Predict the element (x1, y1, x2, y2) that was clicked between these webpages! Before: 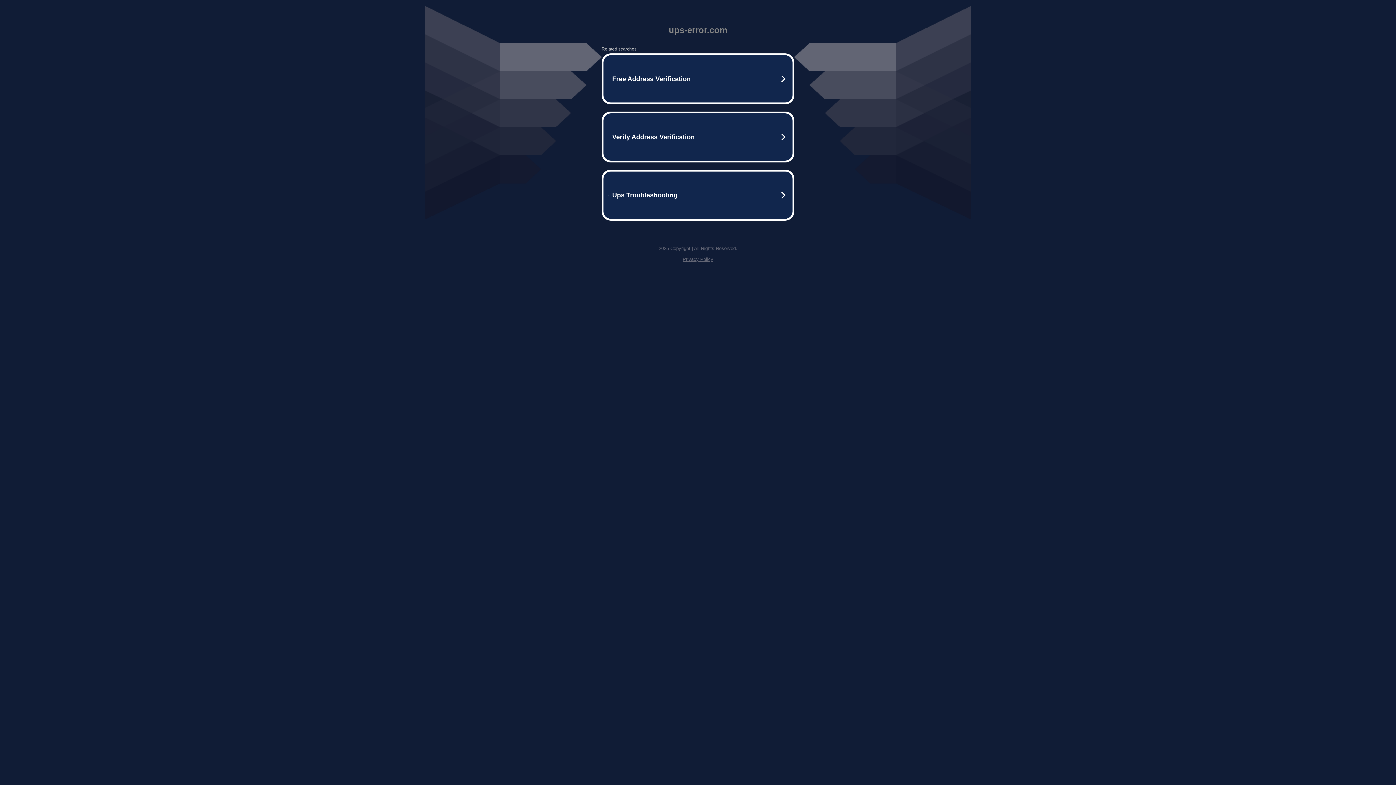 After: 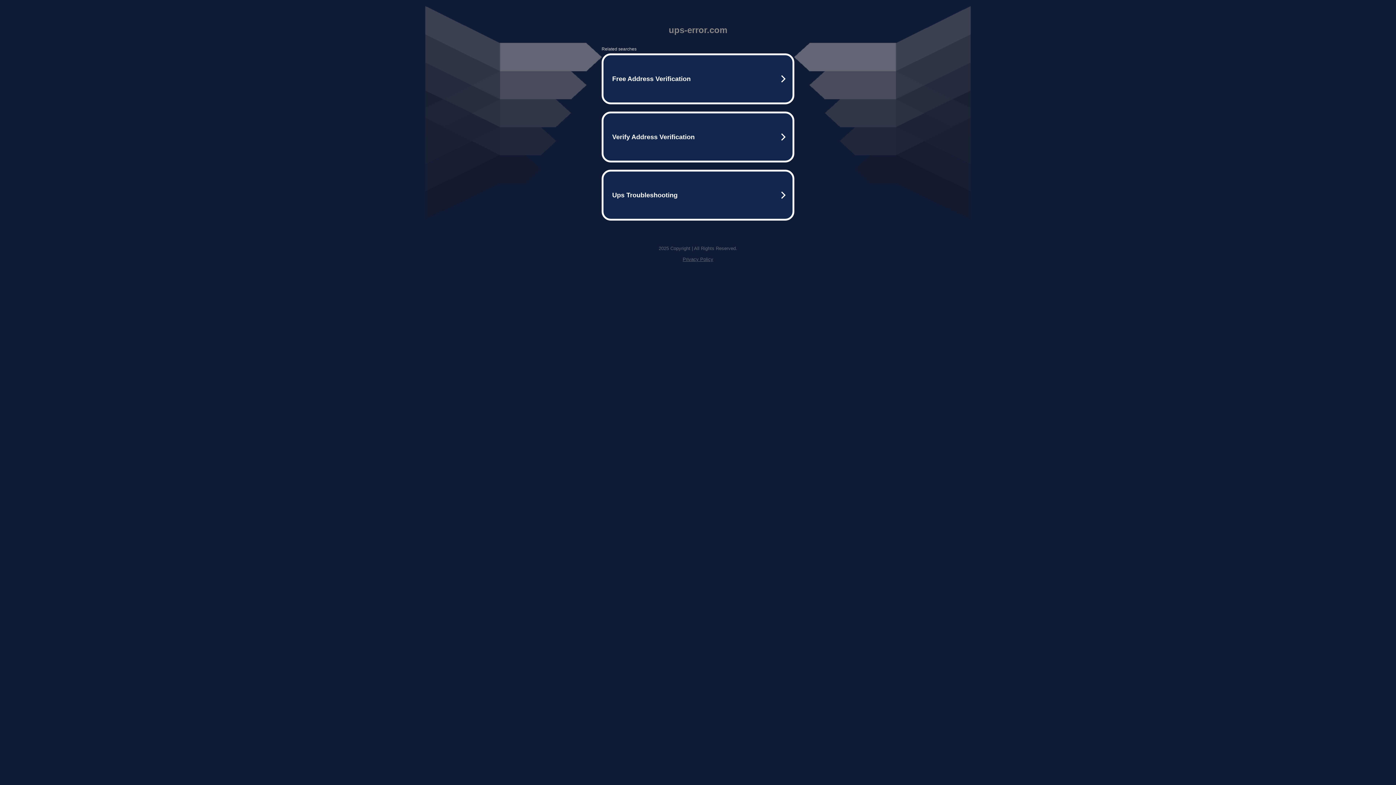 Action: label: Privacy Policy bbox: (682, 256, 713, 262)